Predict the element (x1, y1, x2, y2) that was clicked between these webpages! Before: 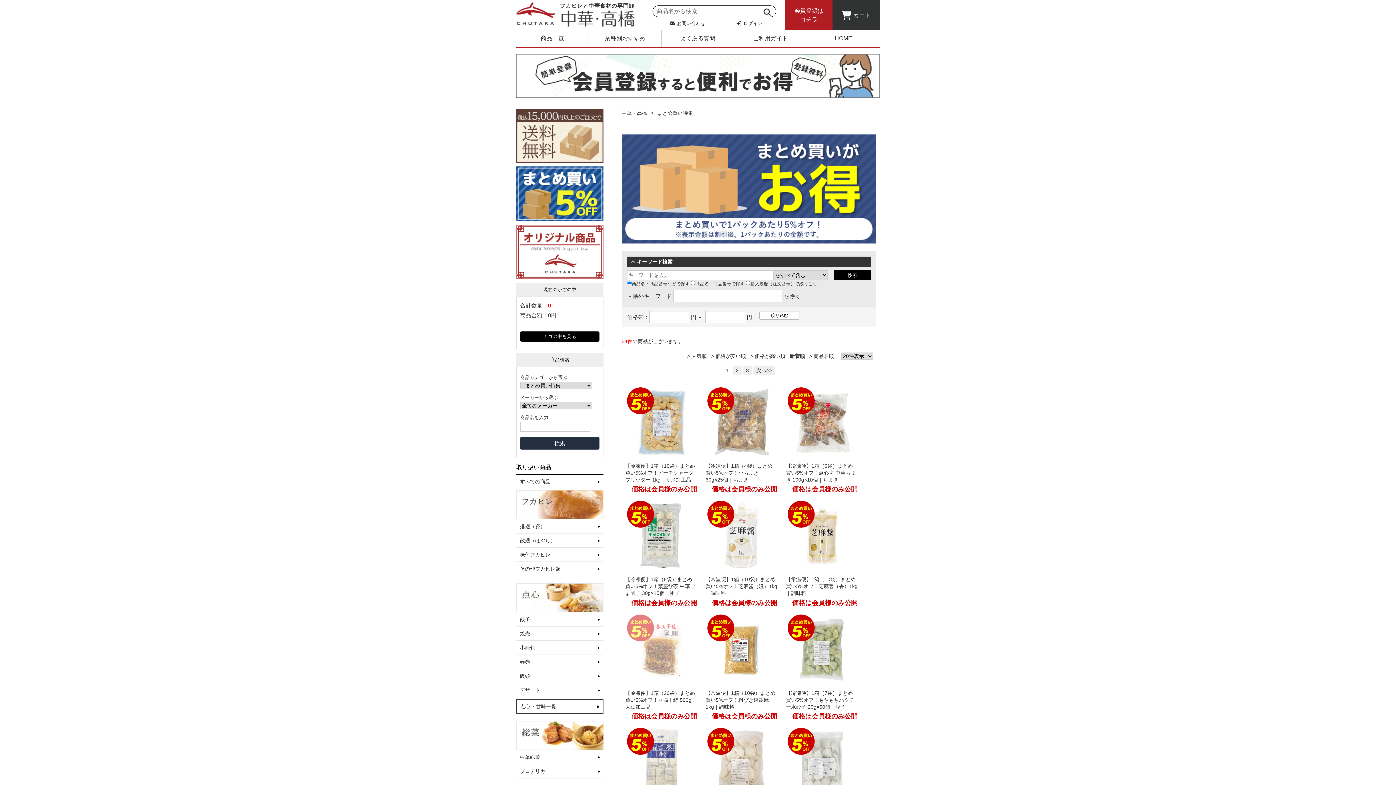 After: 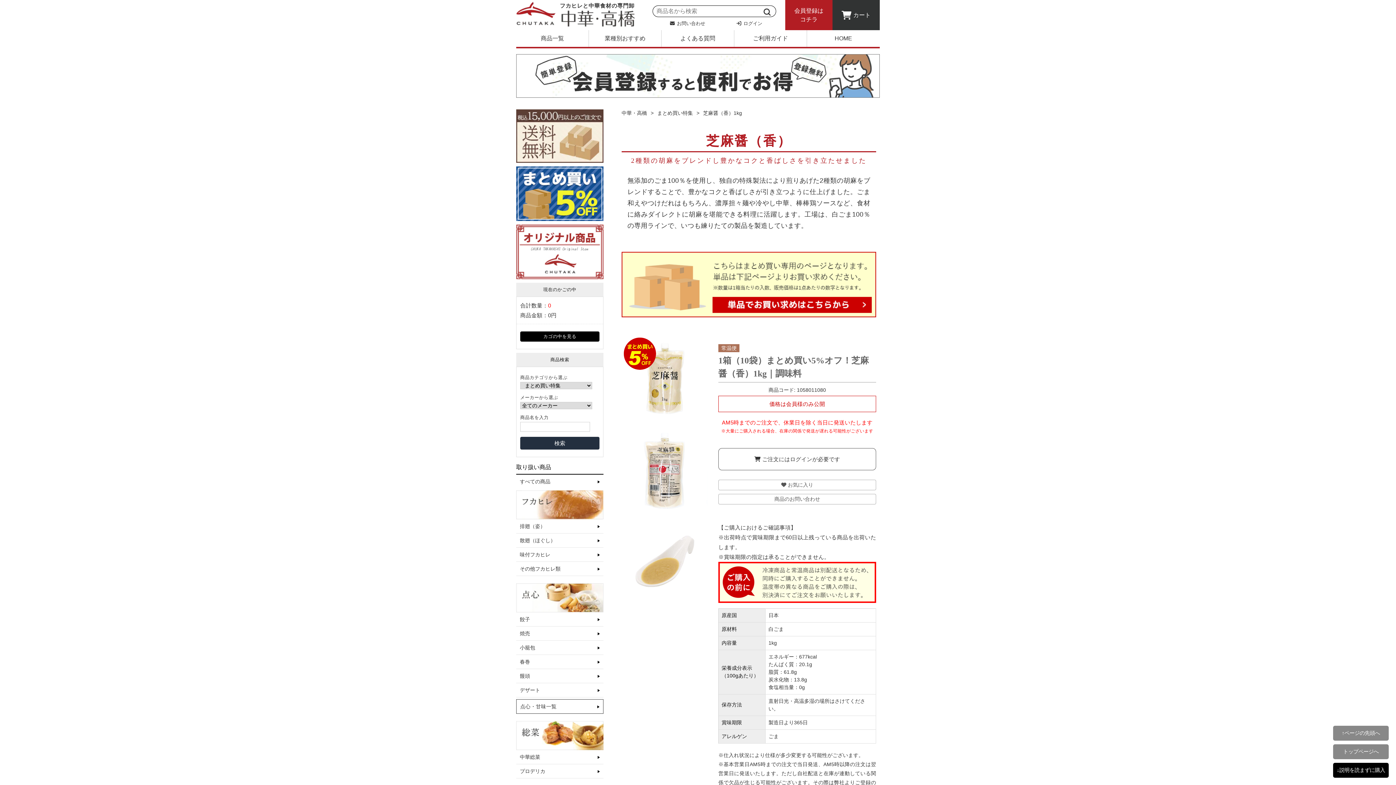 Action: label: 【常温便】1箱（10袋）まとめ買い5%オフ！芝麻醤（香）1kg｜調味料 bbox: (786, 576, 857, 596)